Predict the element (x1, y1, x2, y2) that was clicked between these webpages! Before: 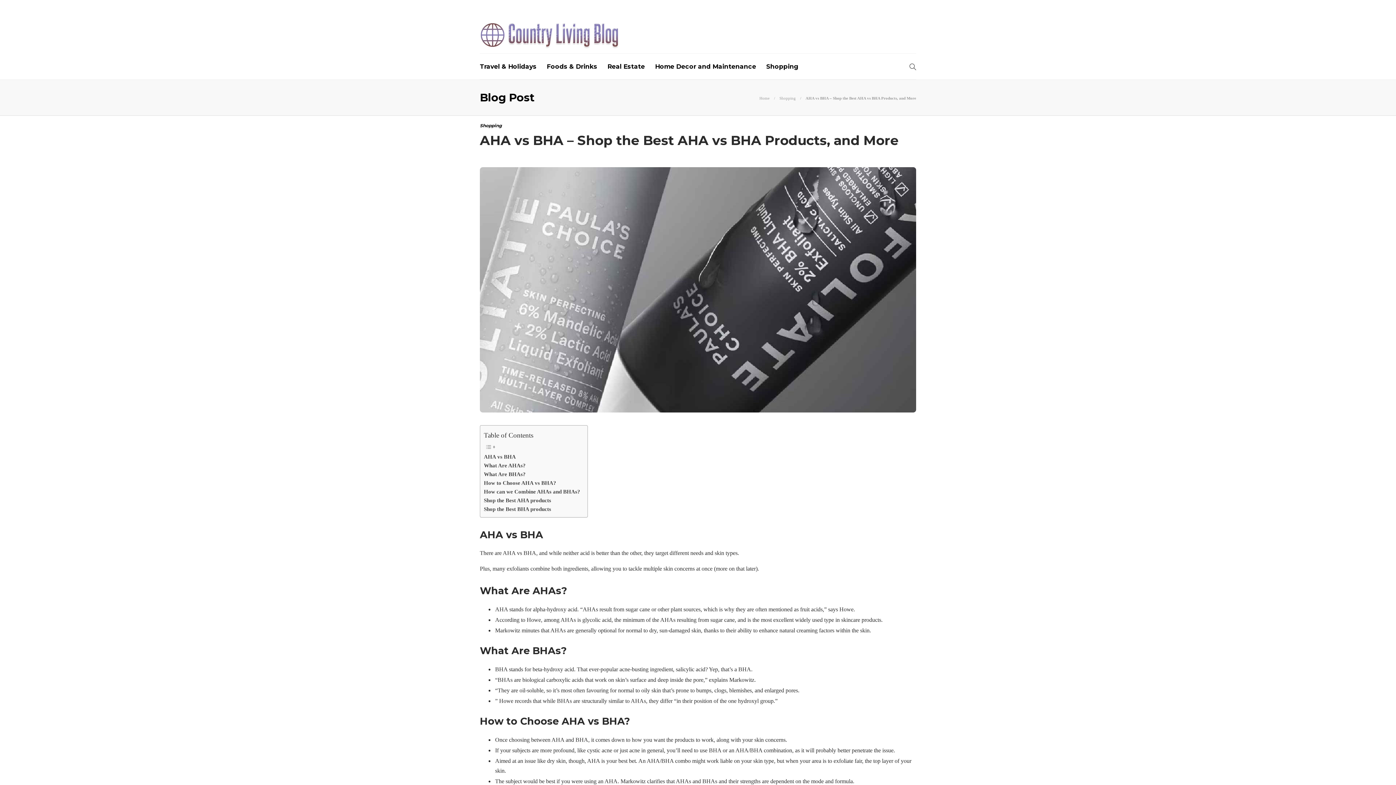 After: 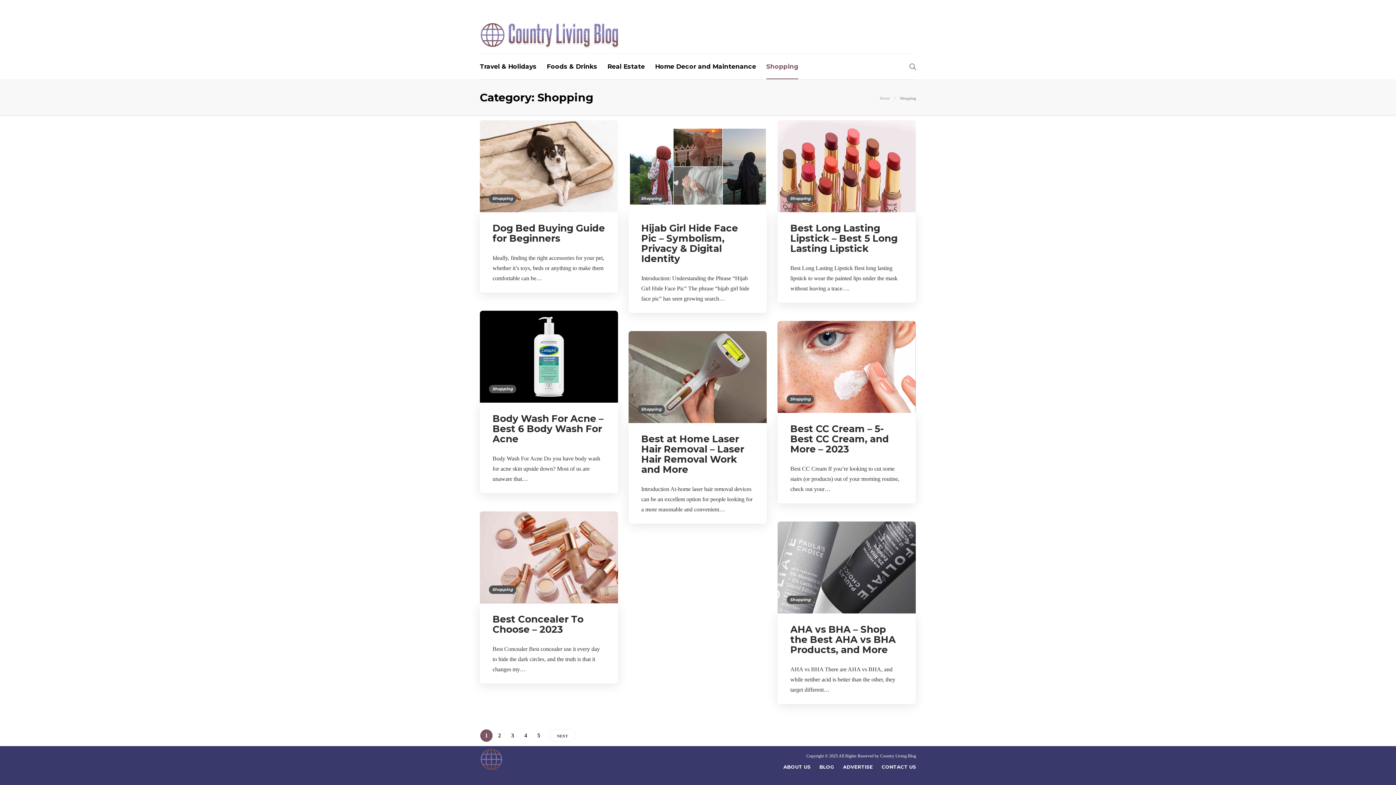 Action: label: Shopping bbox: (779, 96, 796, 100)